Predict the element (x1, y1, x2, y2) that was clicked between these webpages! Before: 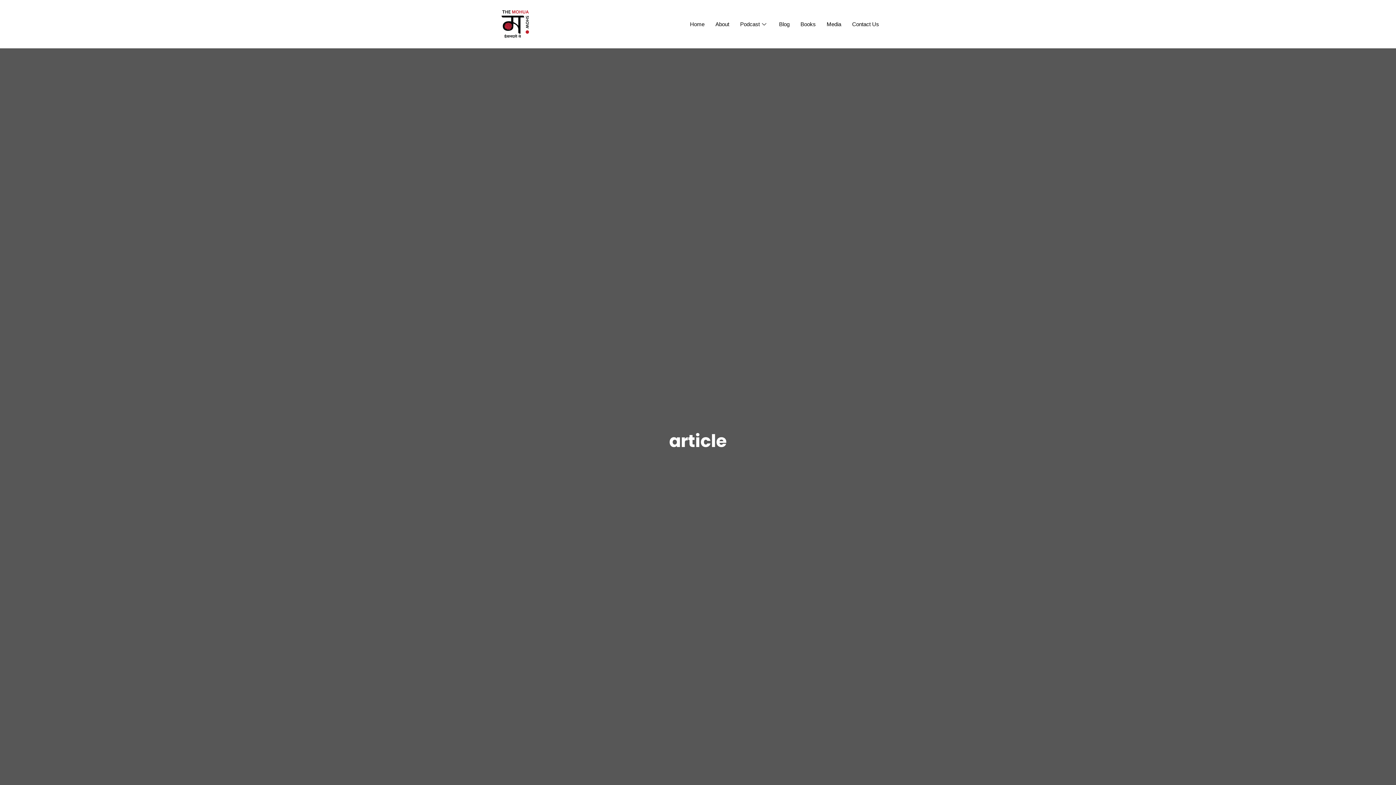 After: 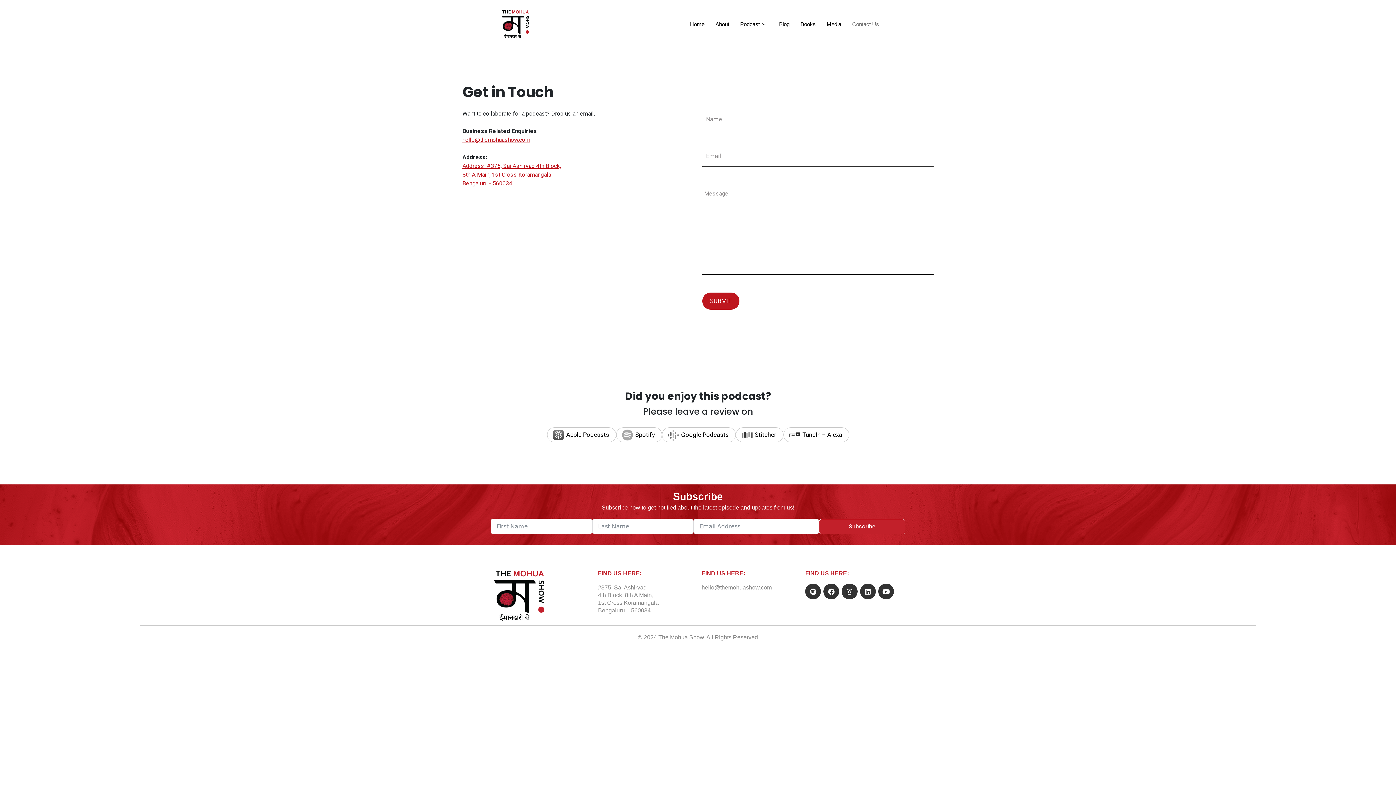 Action: bbox: (846, 9, 884, 38) label: Contact Us